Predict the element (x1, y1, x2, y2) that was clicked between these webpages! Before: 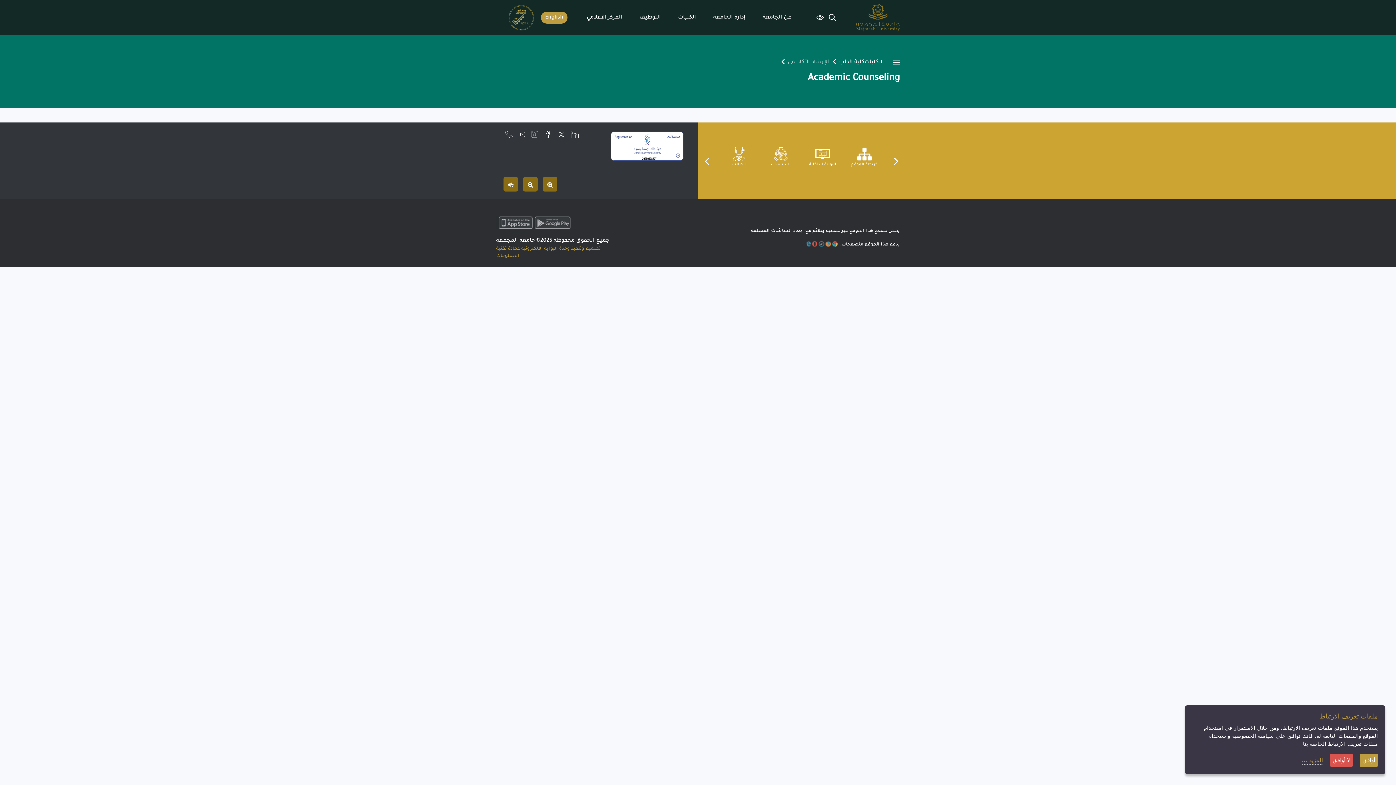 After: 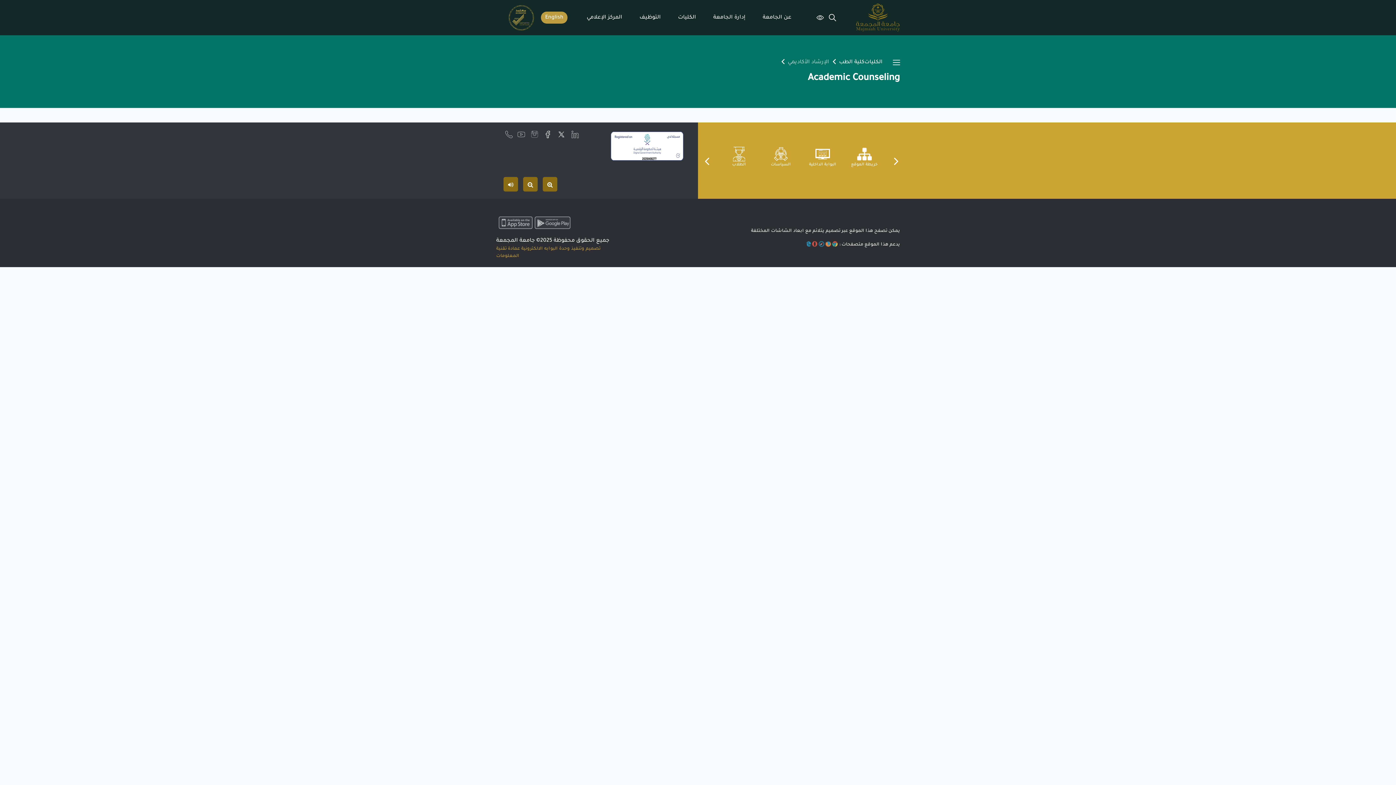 Action: bbox: (1330, 754, 1353, 767) label: لا أوافق